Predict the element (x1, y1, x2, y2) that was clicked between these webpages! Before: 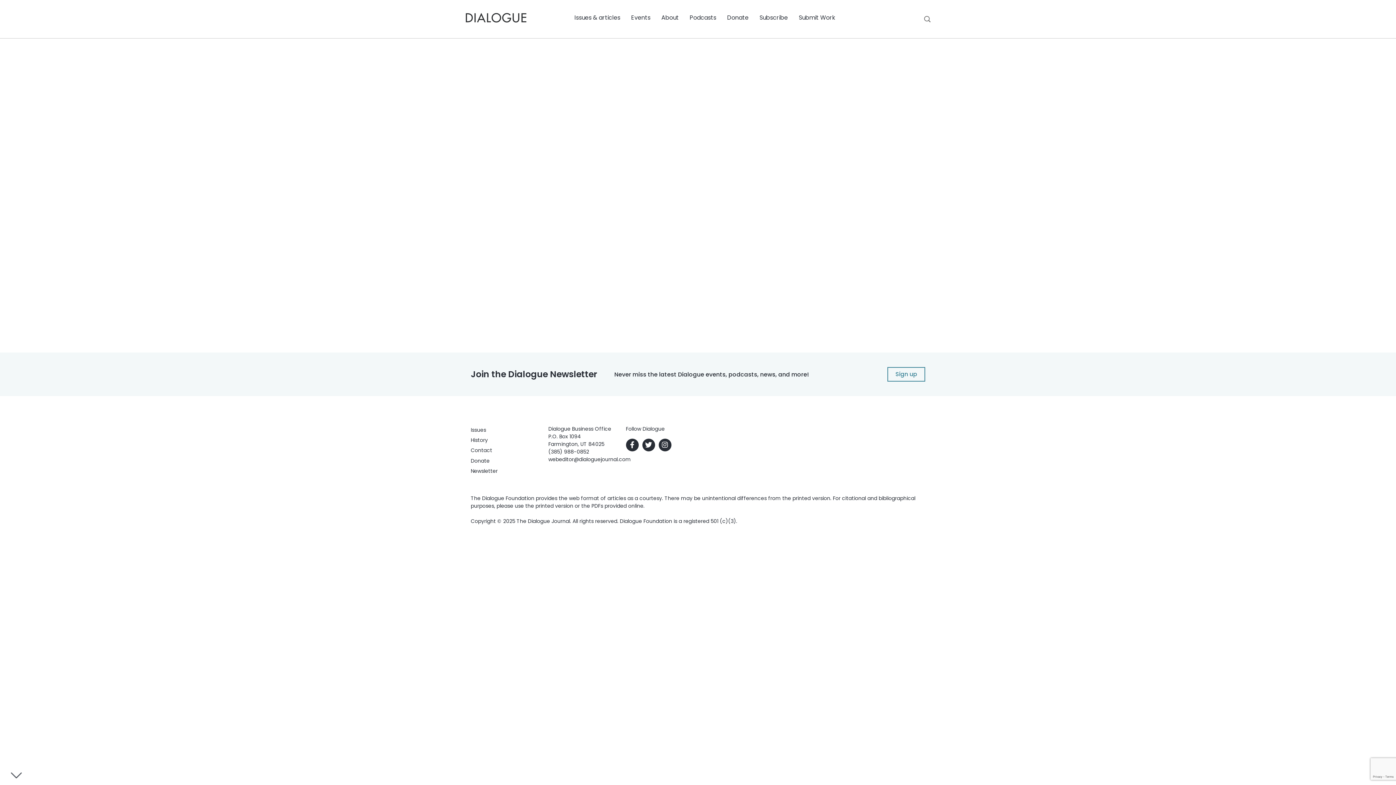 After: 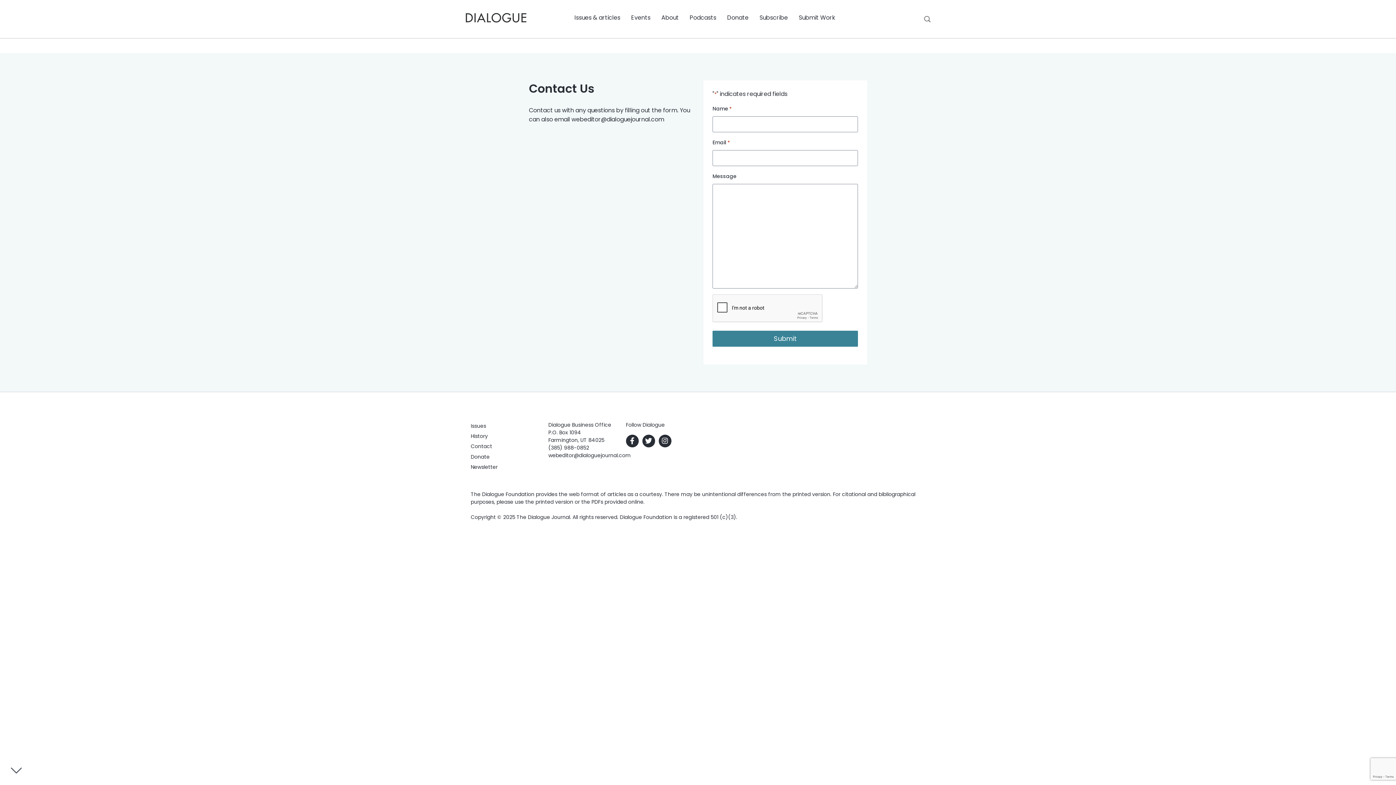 Action: label: Contact bbox: (470, 447, 492, 454)